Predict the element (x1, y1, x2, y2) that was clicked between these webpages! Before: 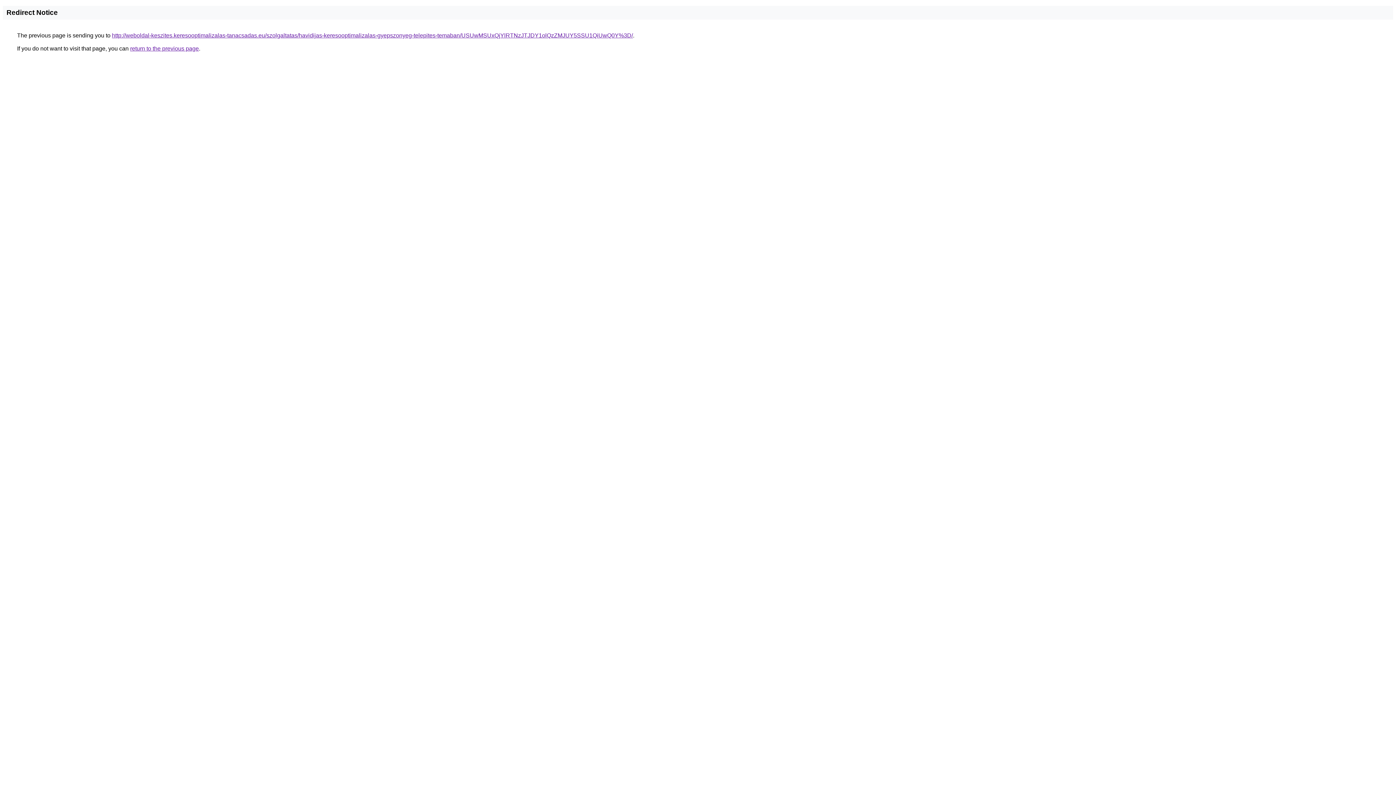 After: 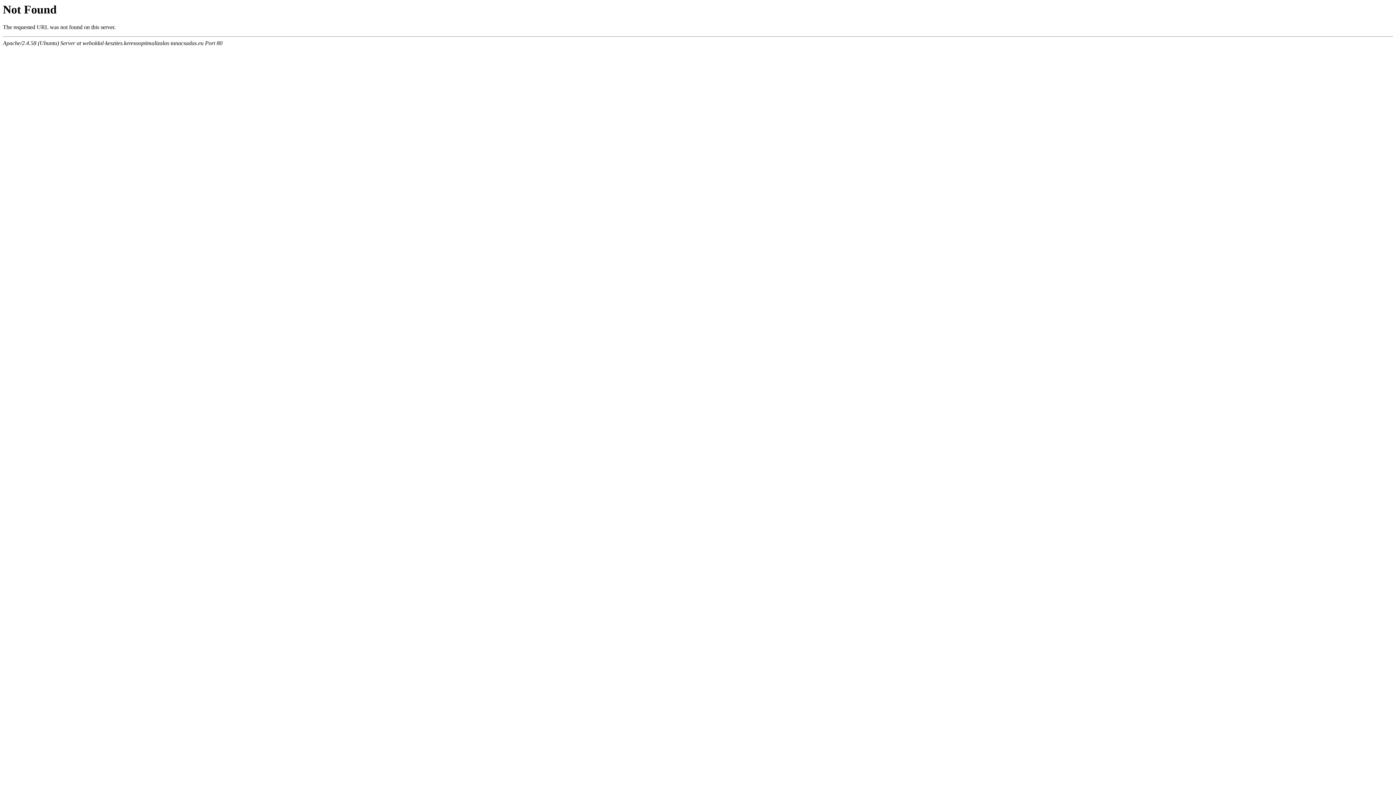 Action: bbox: (112, 32, 633, 38) label: http://weboldal-keszites.keresooptimalizalas-tanacsadas.eu/szolgaltatas/havidijas-keresooptimalizalas-gyepszonyeg-telepites-temaban/USUwMSUxQjYlRTNzJTJDY1olQzZMJUY5SSU1QiUwQ0Y%3D/